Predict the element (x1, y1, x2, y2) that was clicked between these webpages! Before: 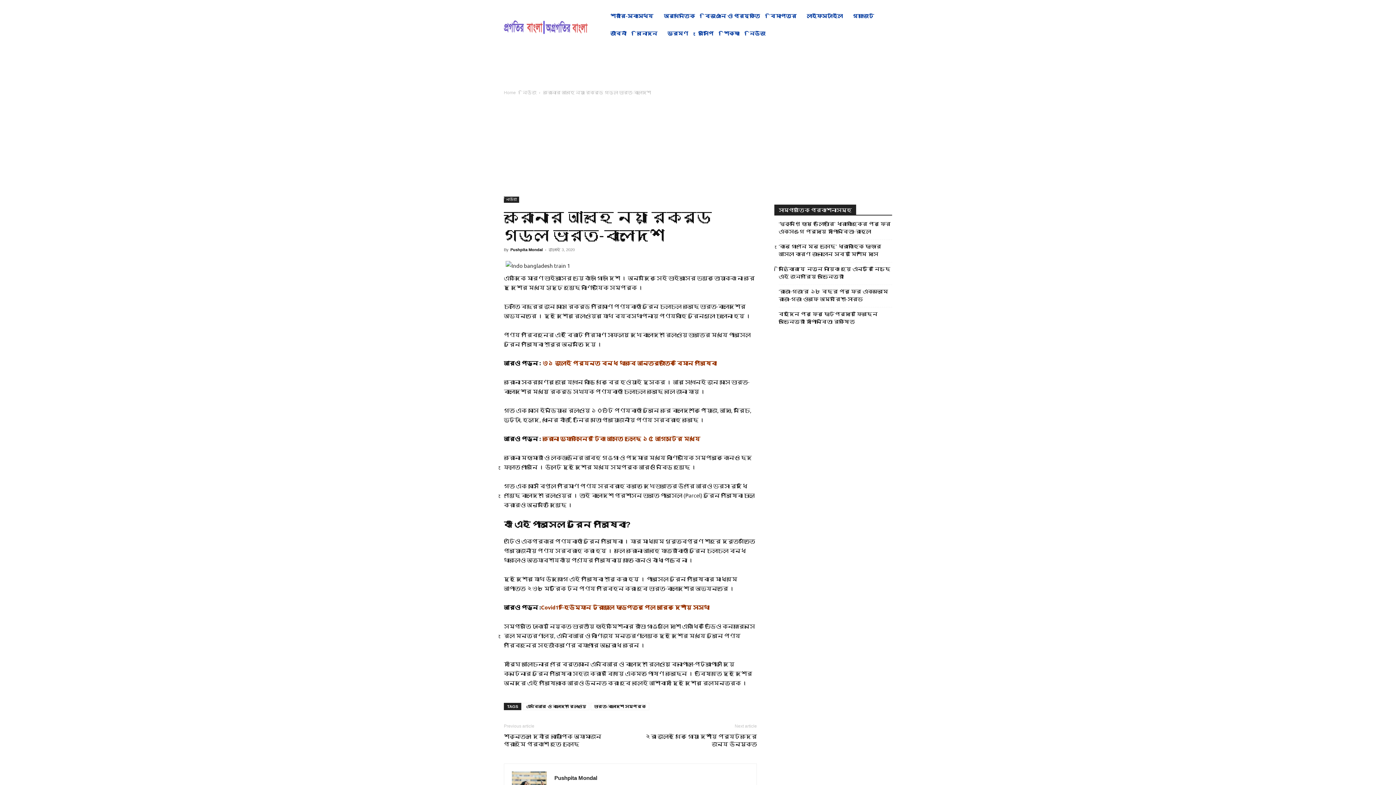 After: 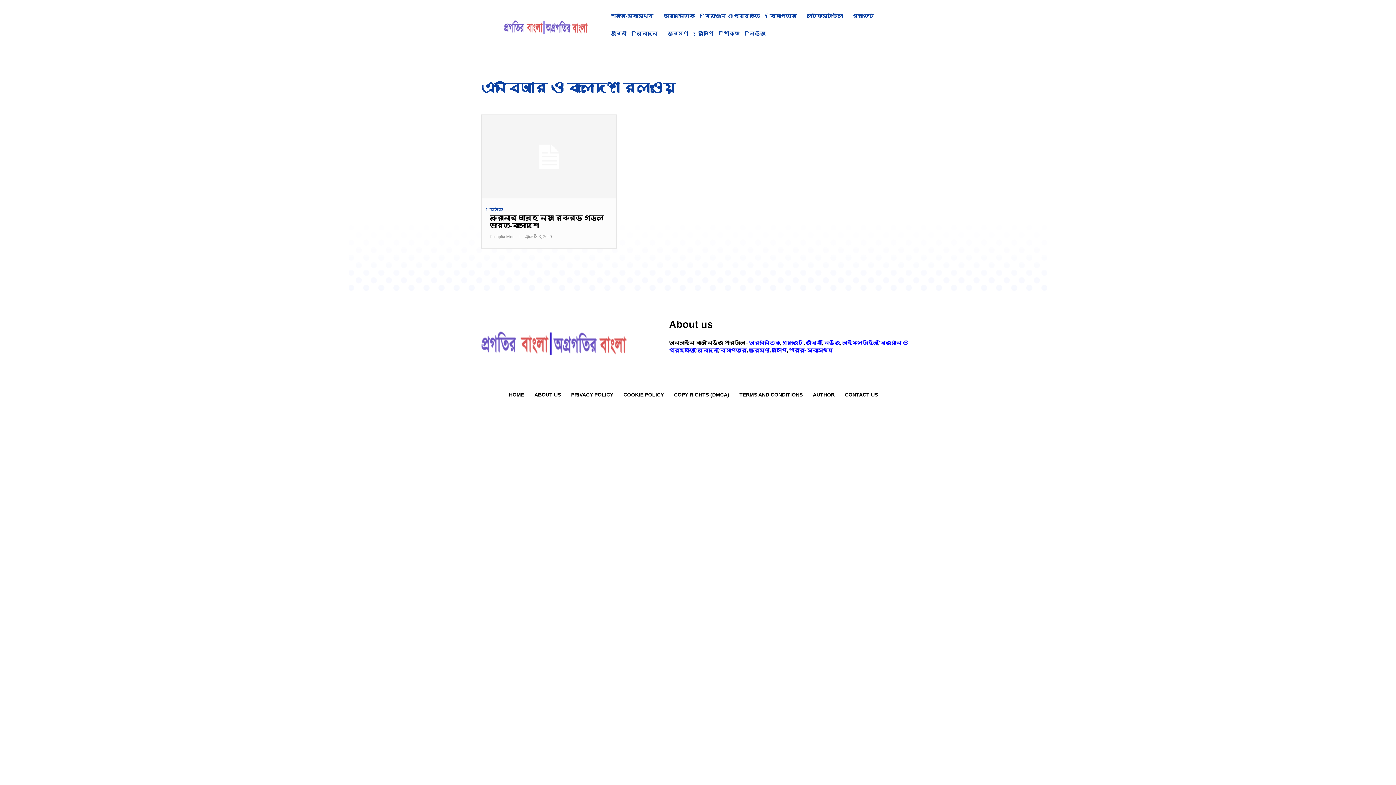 Action: label: এনবিআর ও বাংলাদেশ রেলওয়ে bbox: (522, 703, 589, 710)